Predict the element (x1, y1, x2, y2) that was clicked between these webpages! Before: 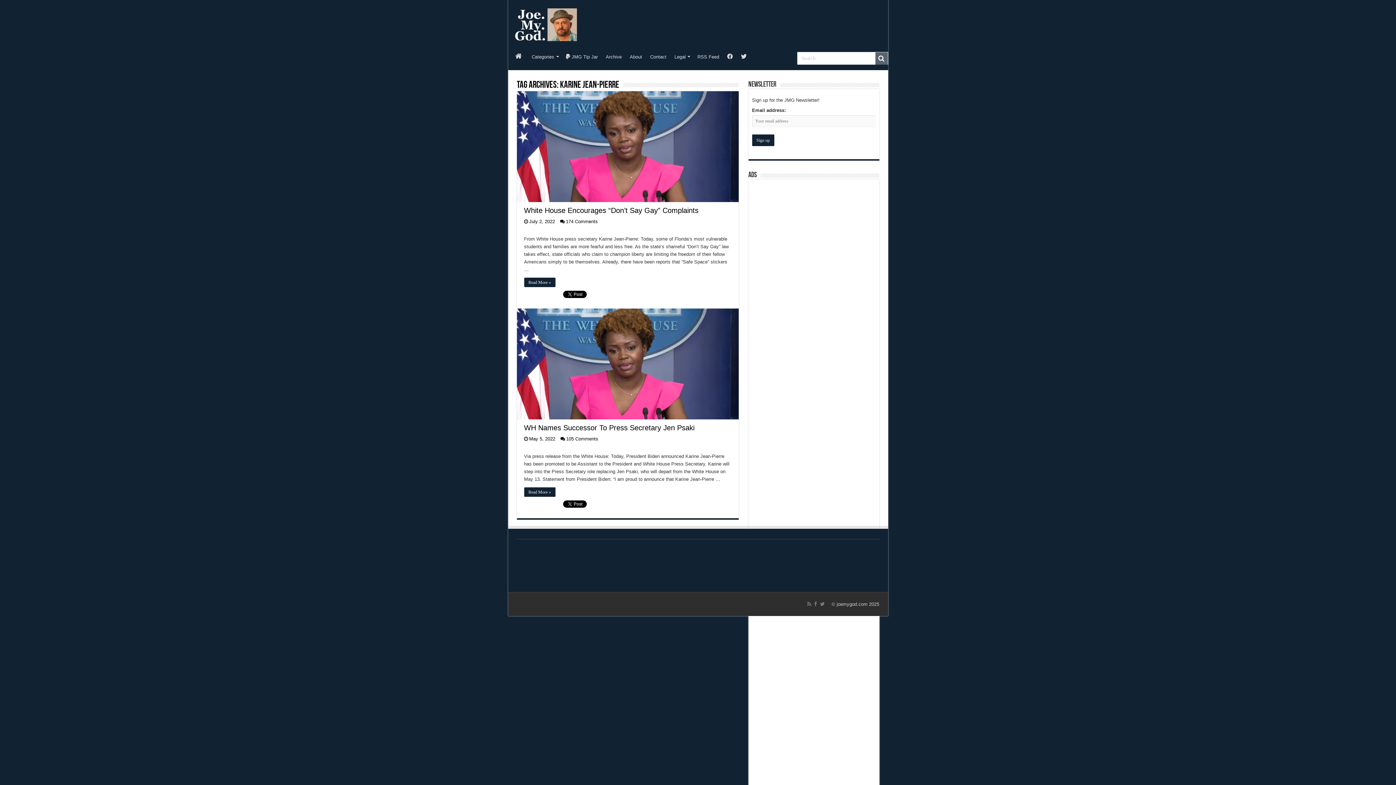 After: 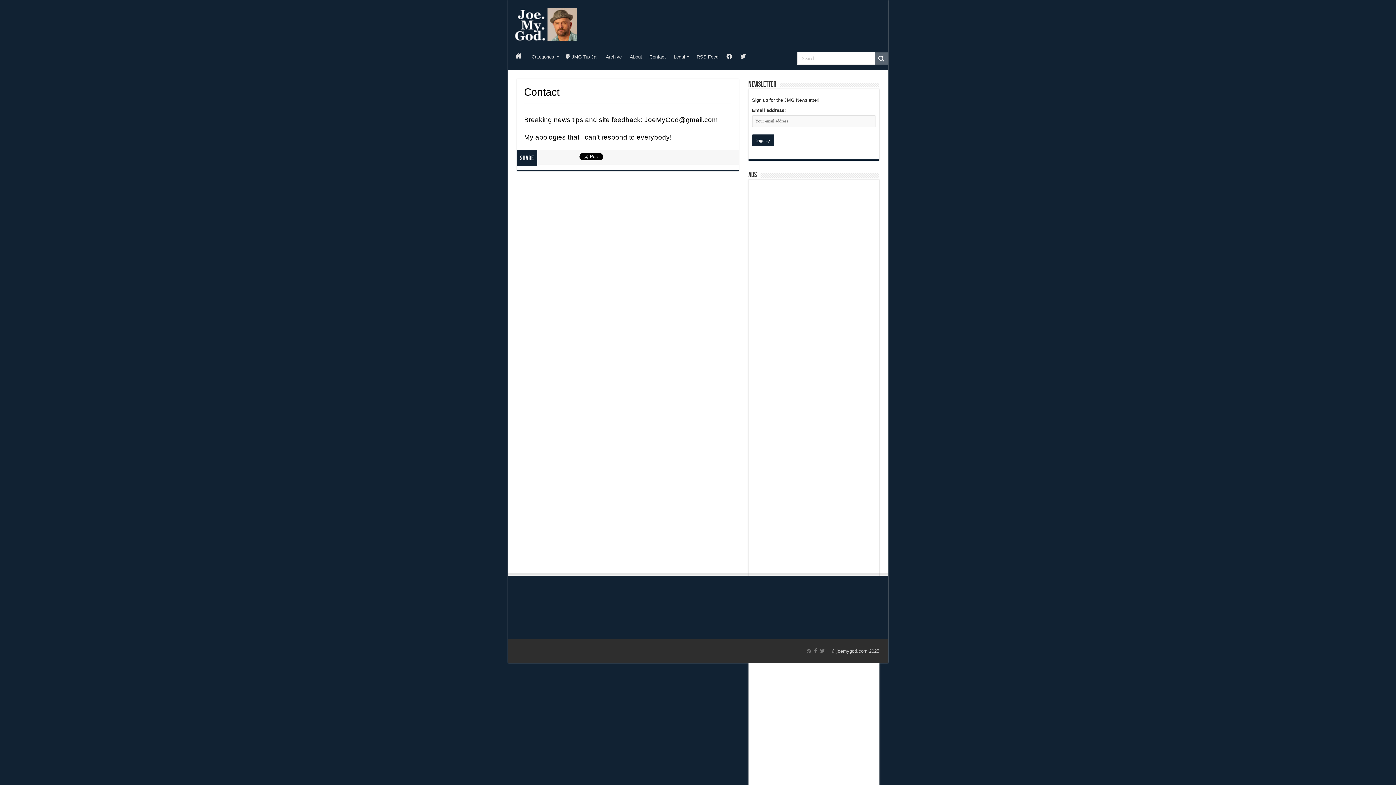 Action: bbox: (646, 48, 670, 63) label: Contact